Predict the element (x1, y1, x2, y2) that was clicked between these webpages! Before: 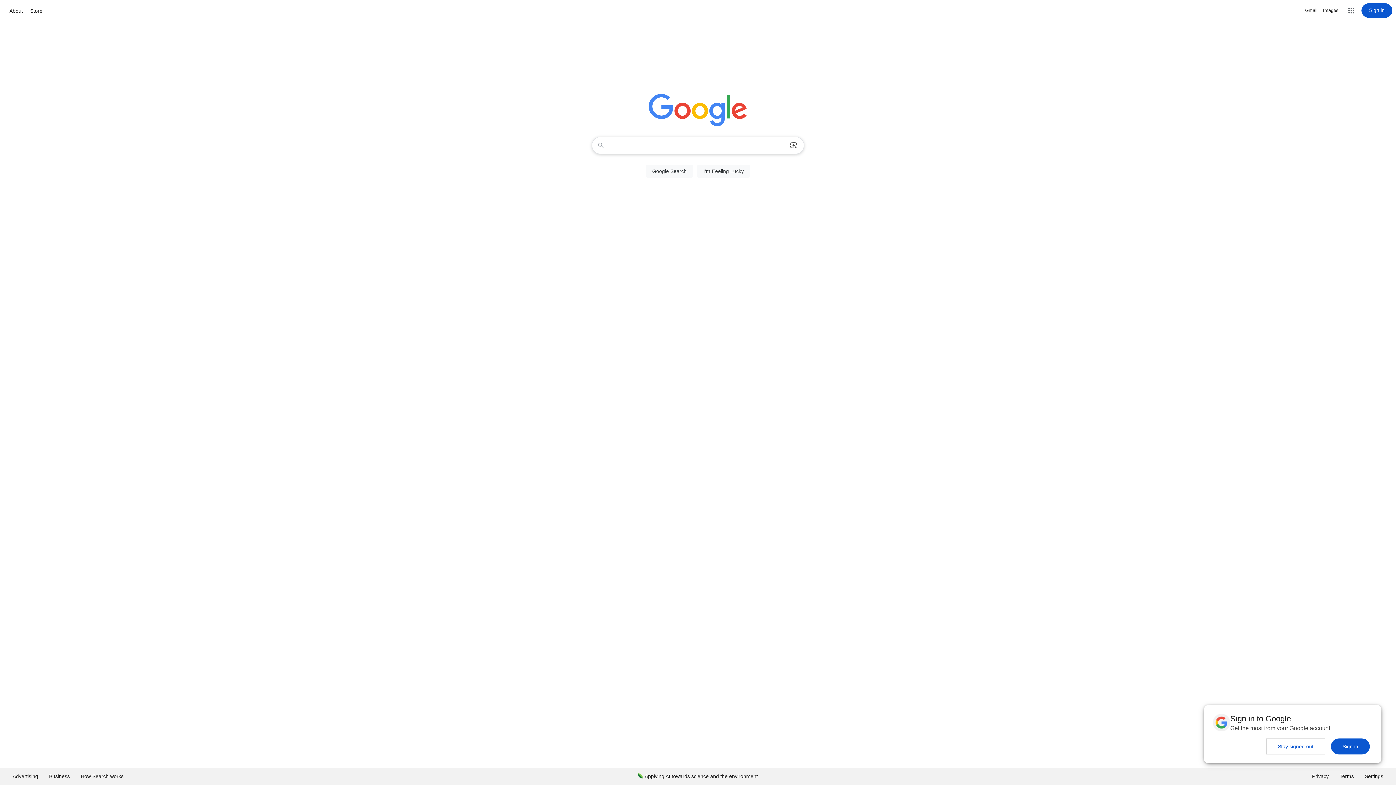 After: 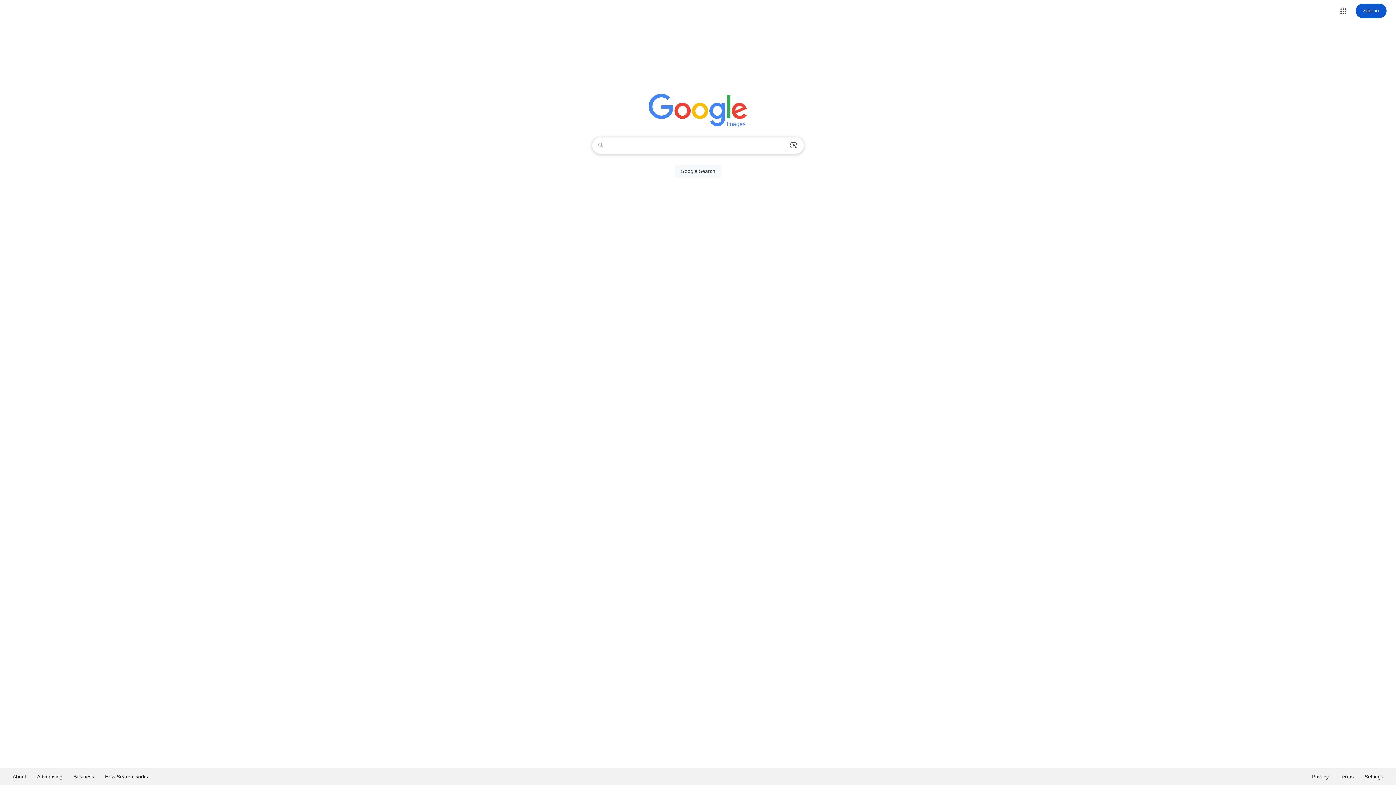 Action: label: Search for Images  bbox: (1323, 6, 1338, 14)